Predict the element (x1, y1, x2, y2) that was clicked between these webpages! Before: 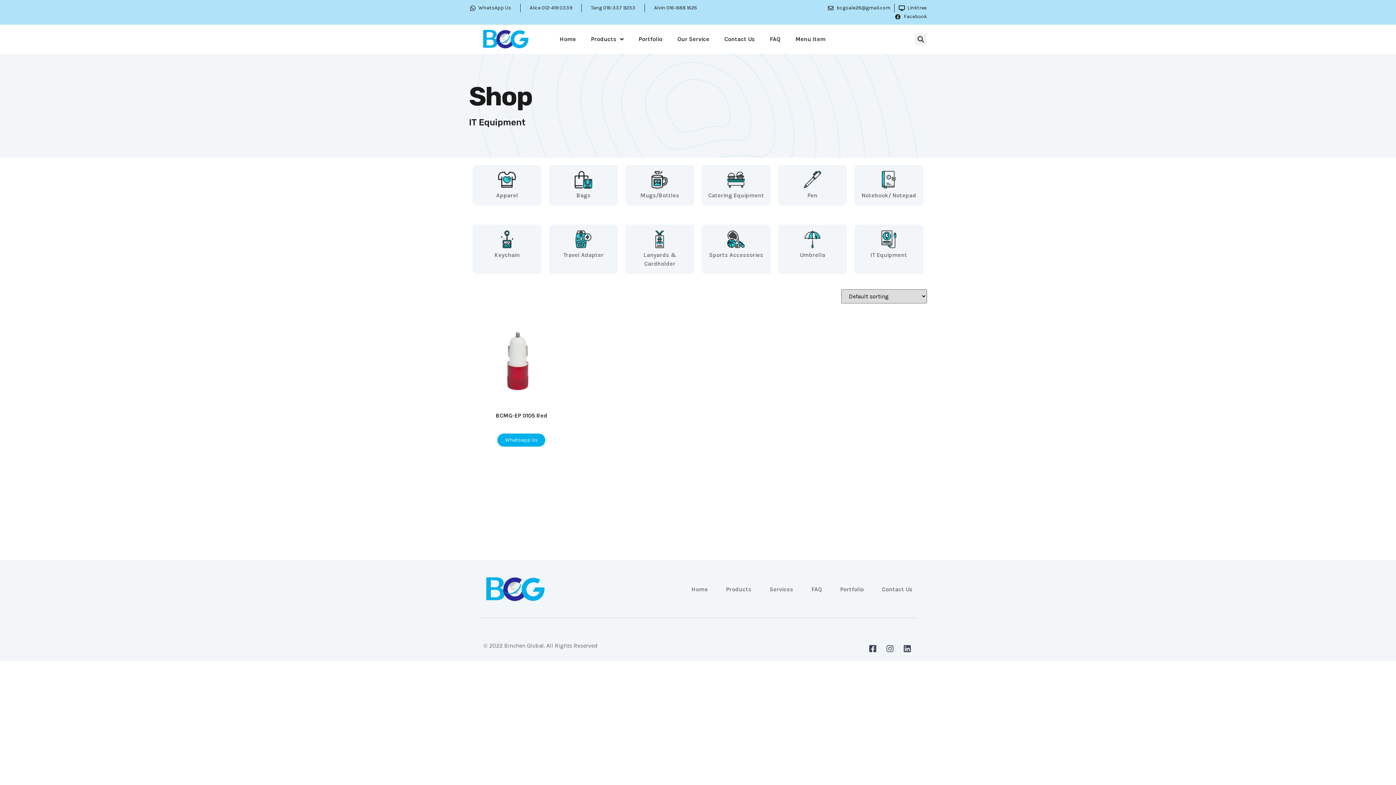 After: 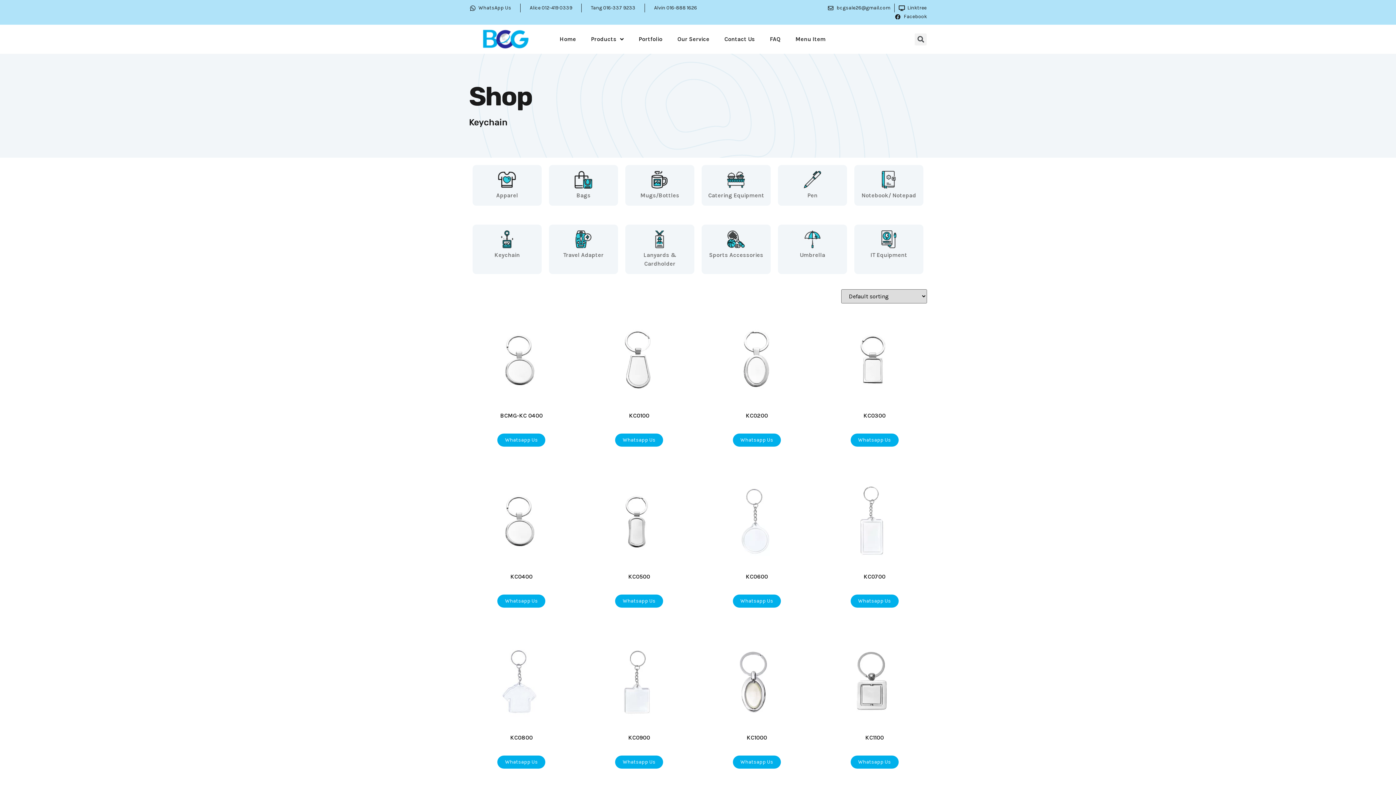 Action: bbox: (498, 242, 515, 249)